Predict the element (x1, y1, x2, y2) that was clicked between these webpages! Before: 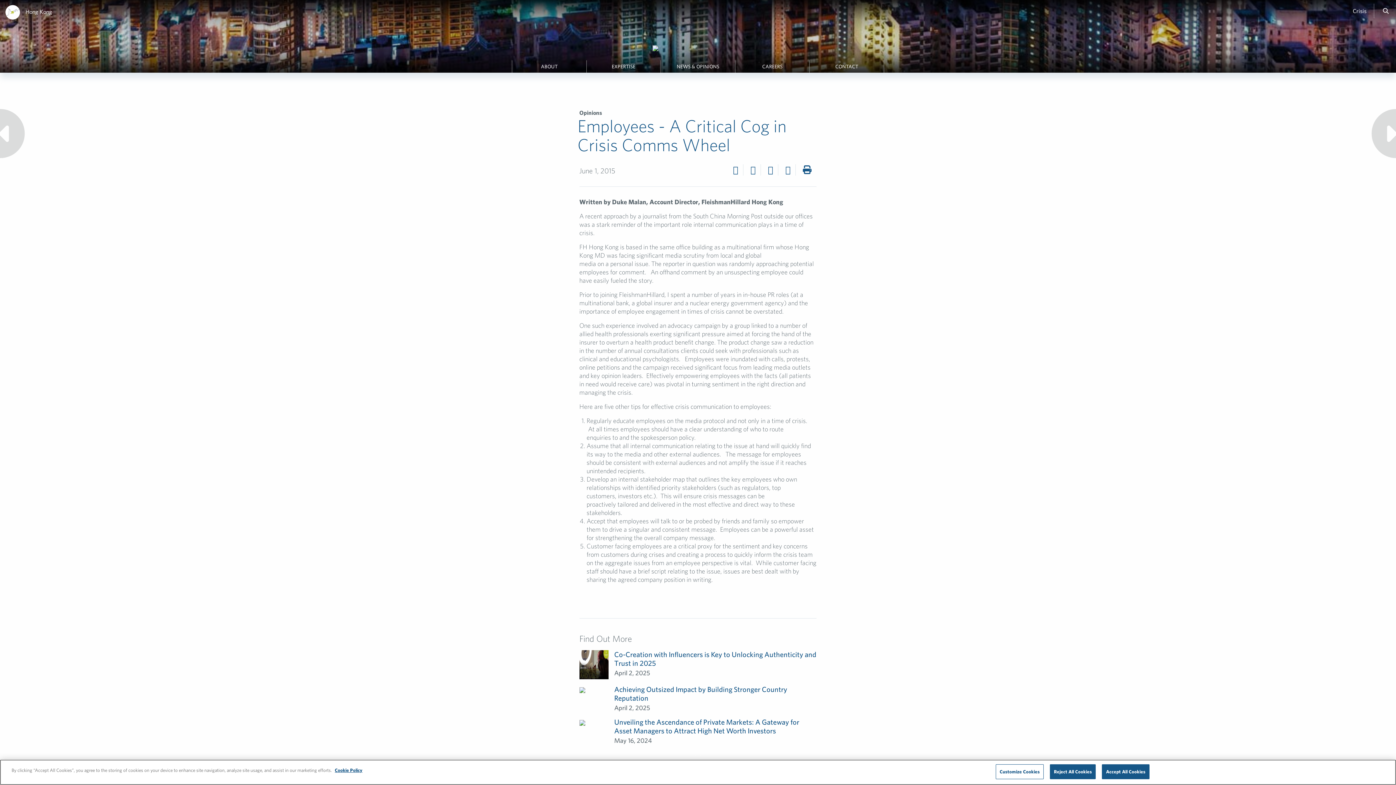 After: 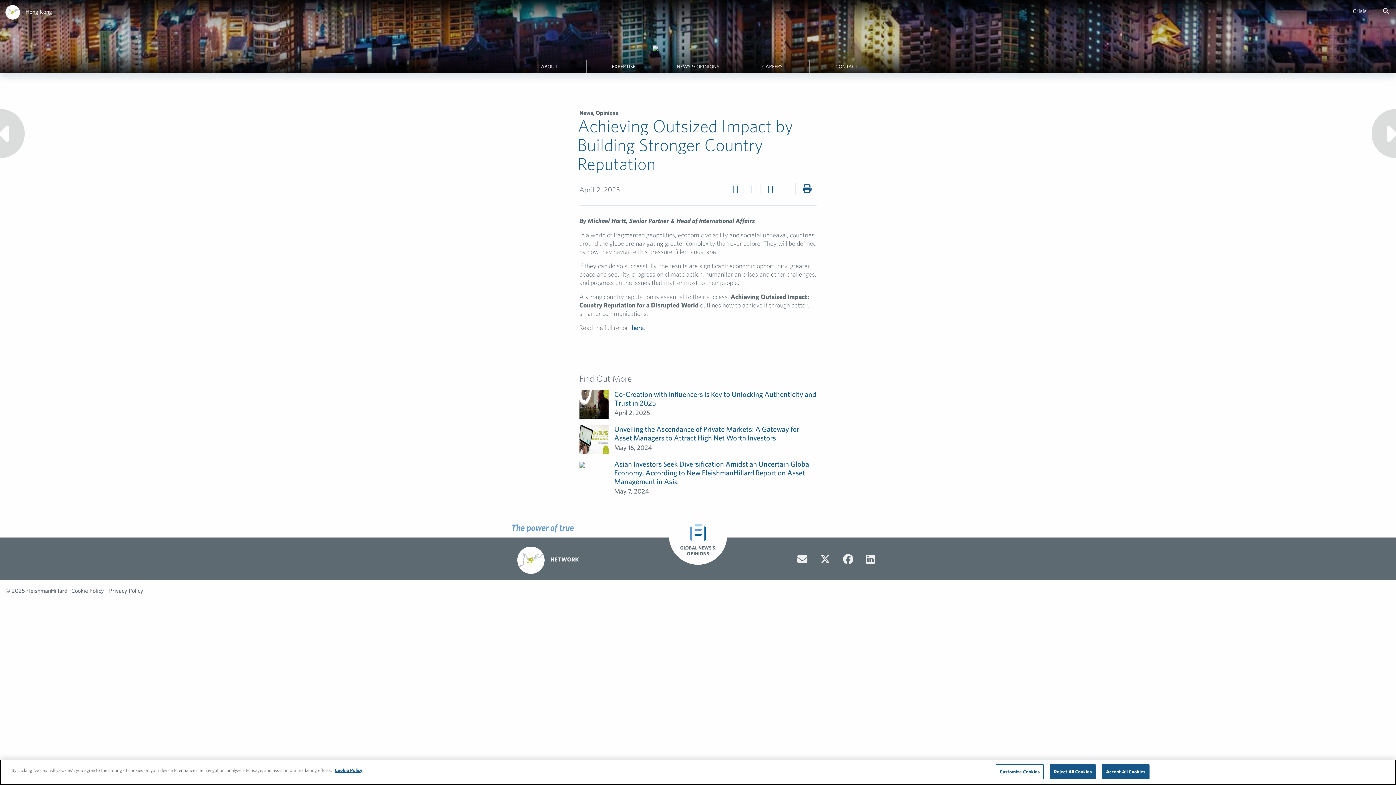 Action: bbox: (579, 685, 608, 693)